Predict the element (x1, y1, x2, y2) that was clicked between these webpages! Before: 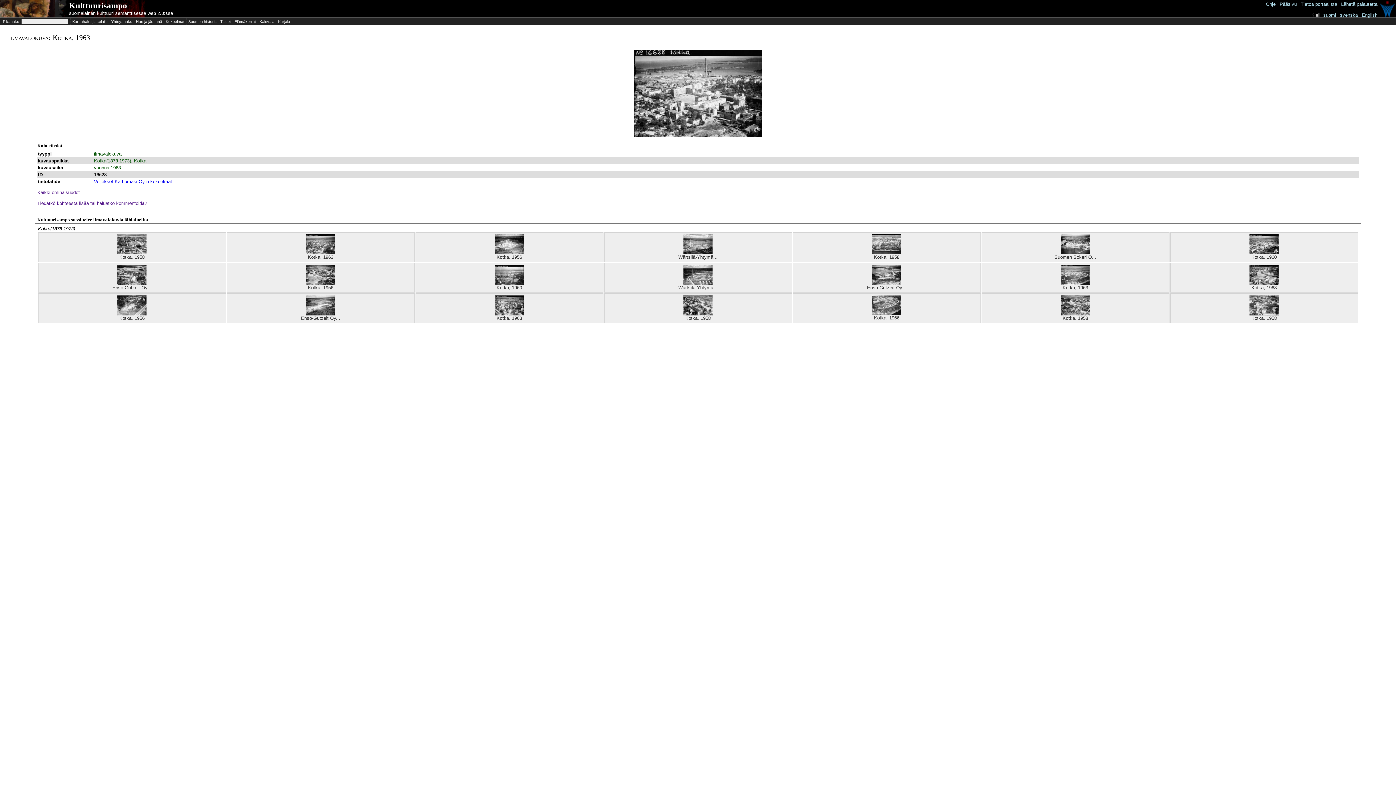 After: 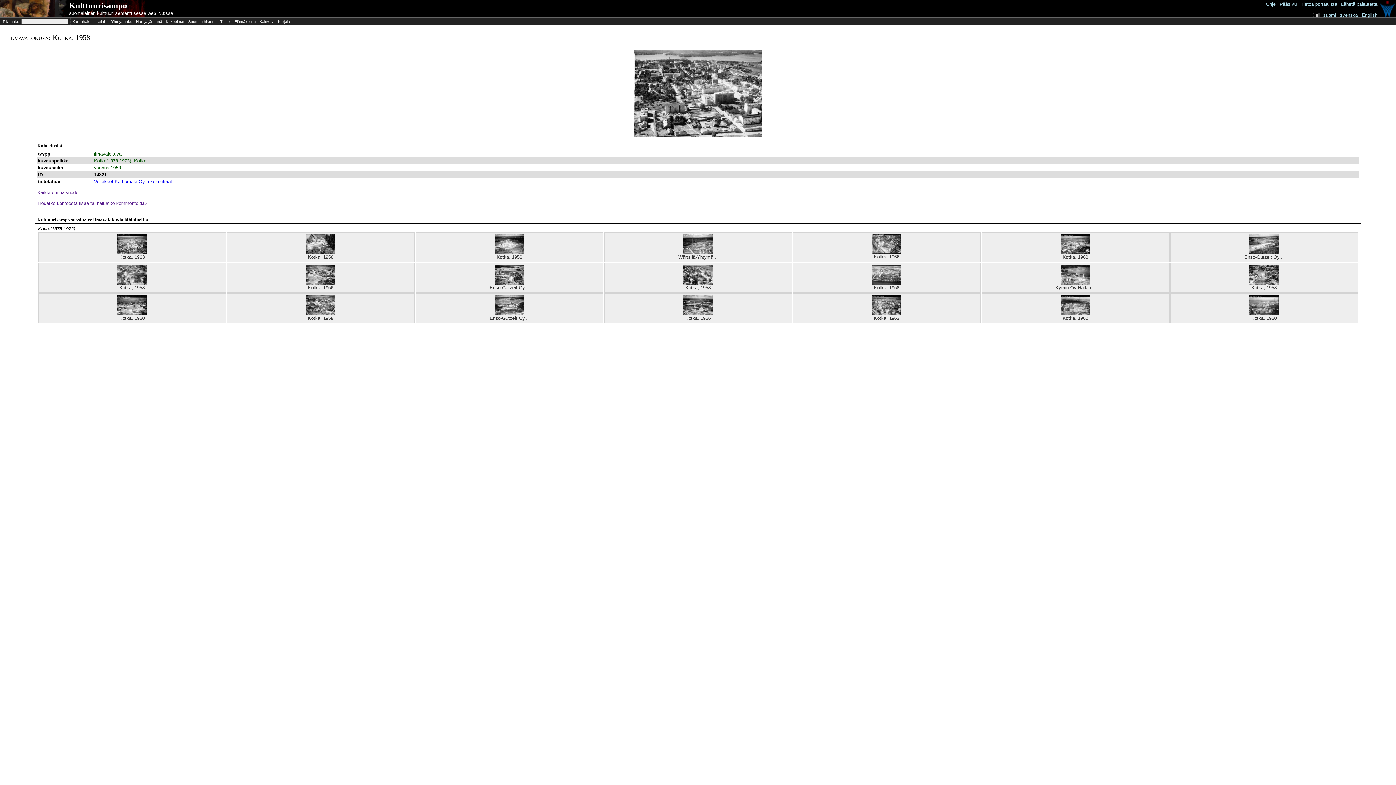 Action: bbox: (117, 250, 146, 255)